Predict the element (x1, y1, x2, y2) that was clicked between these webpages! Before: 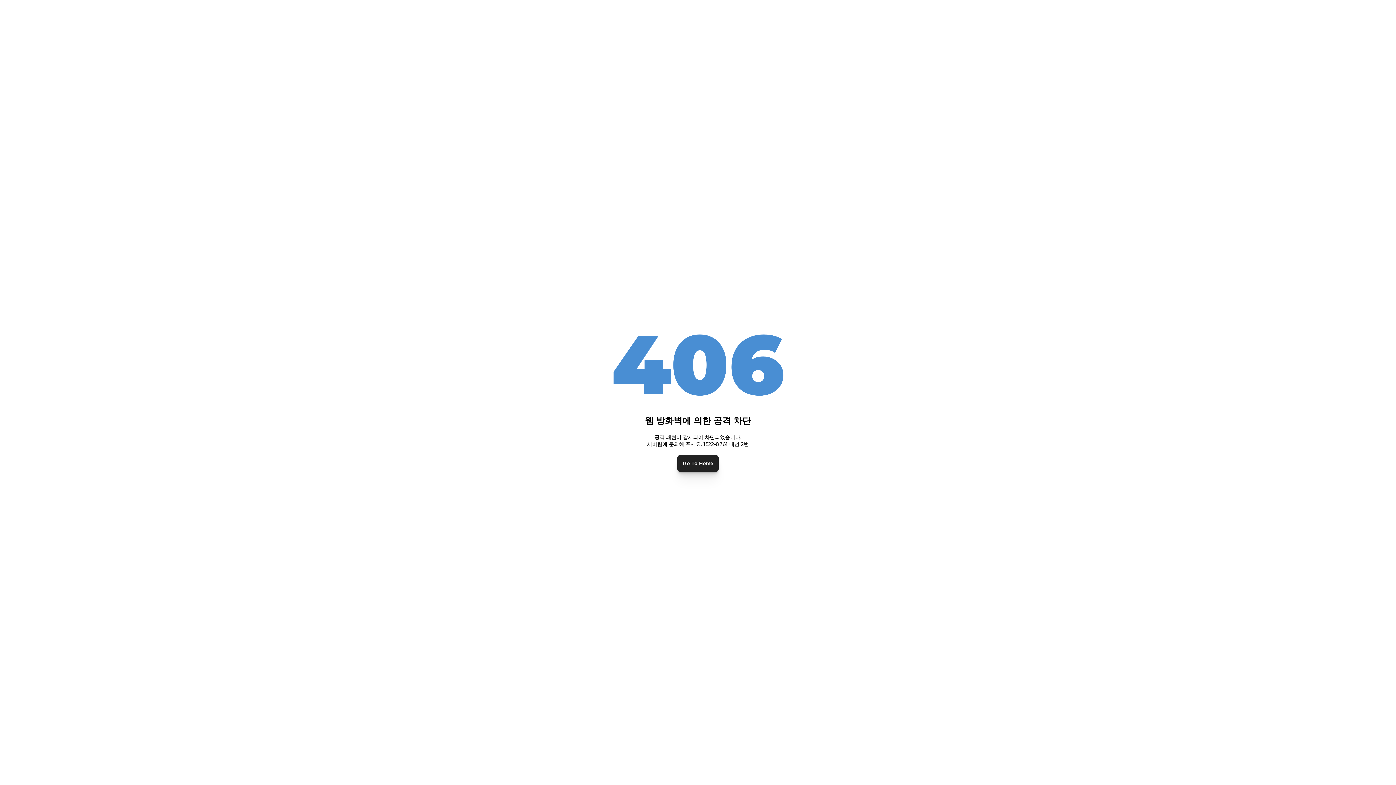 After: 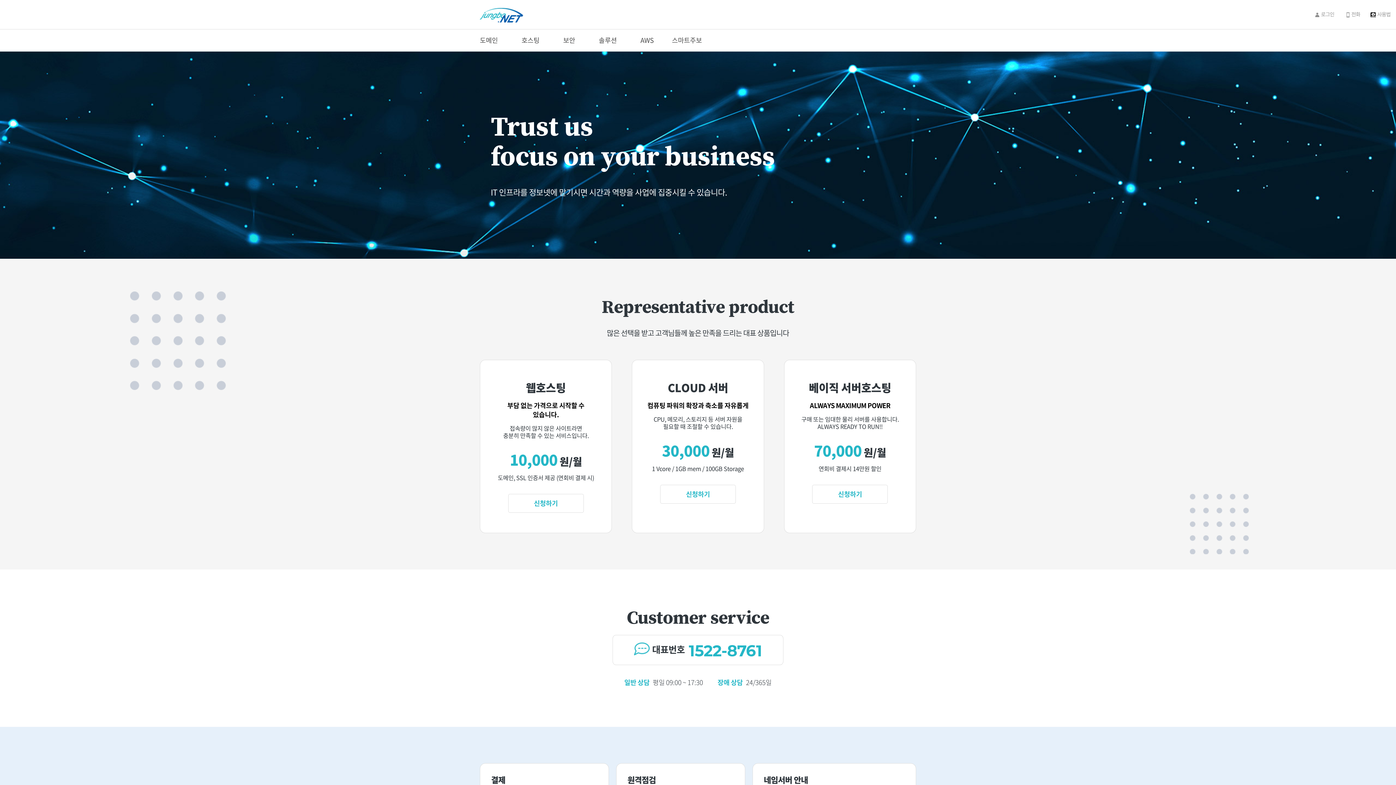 Action: bbox: (677, 455, 718, 471) label: Go To Home